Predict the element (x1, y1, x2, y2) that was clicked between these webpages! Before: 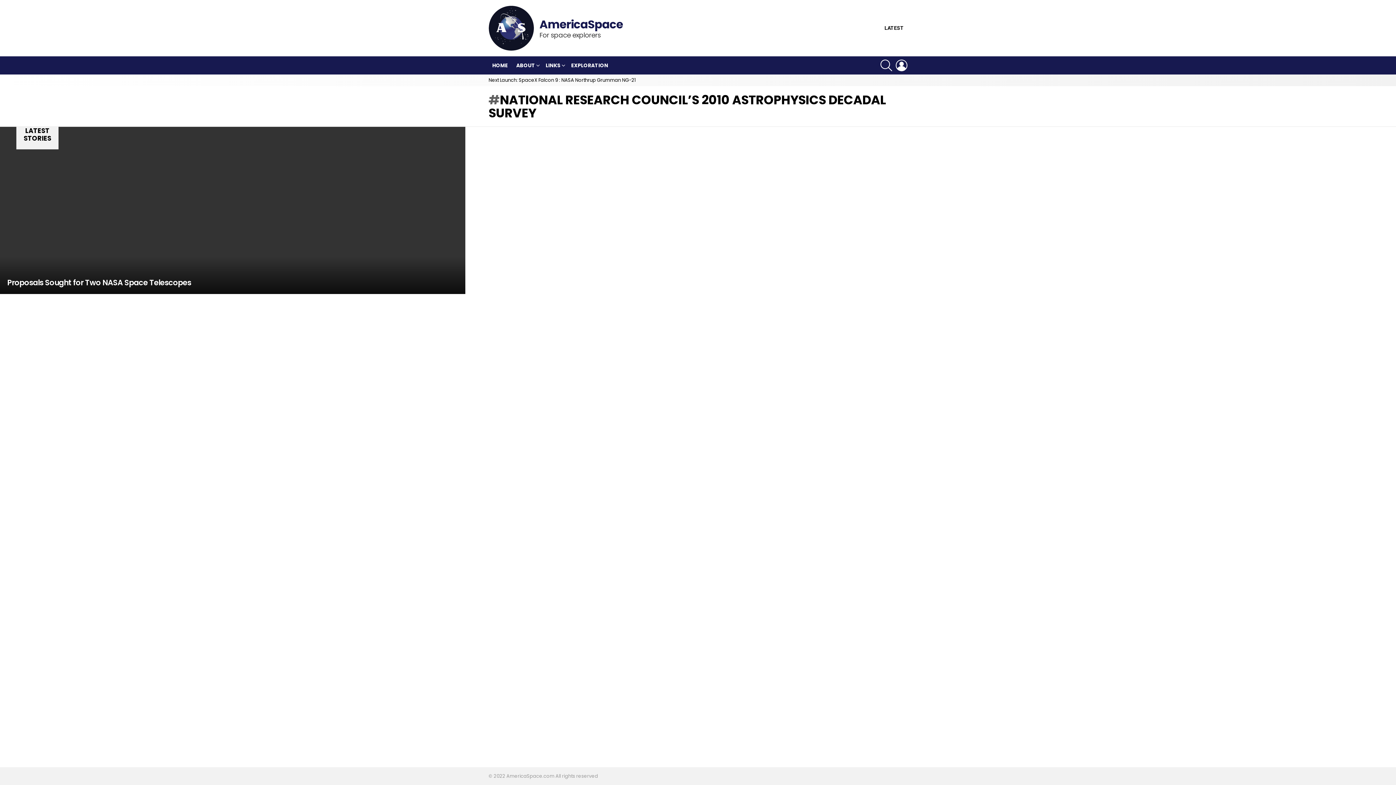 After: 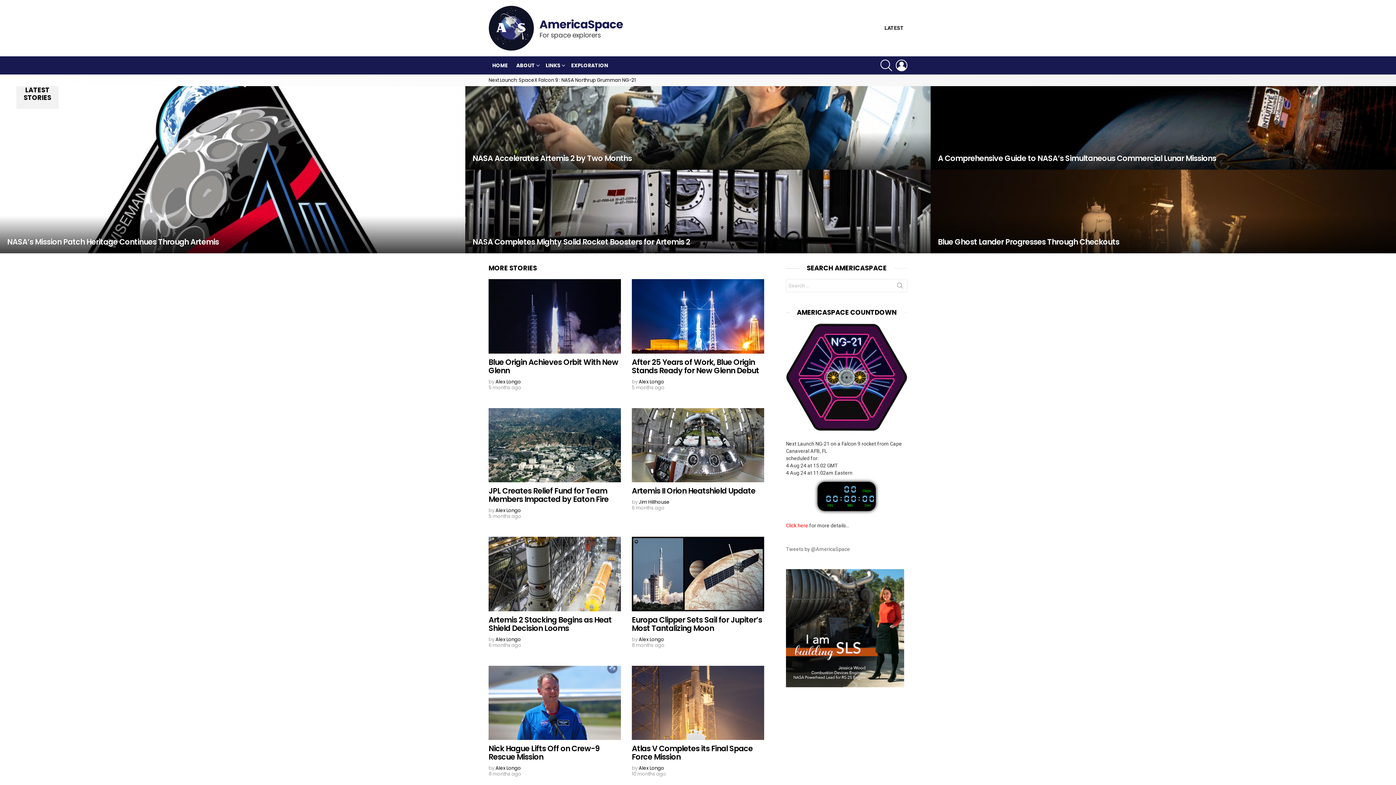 Action: bbox: (488, 5, 534, 50)